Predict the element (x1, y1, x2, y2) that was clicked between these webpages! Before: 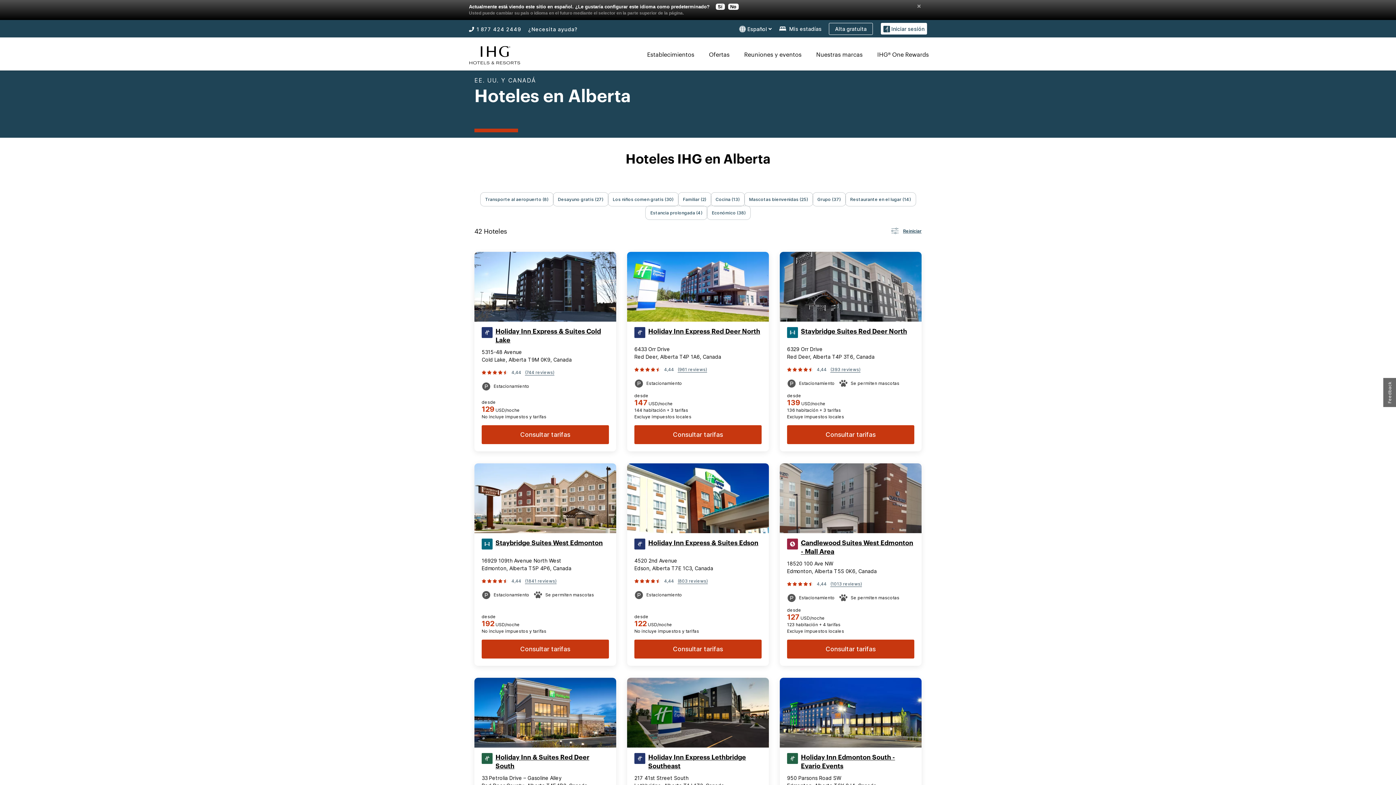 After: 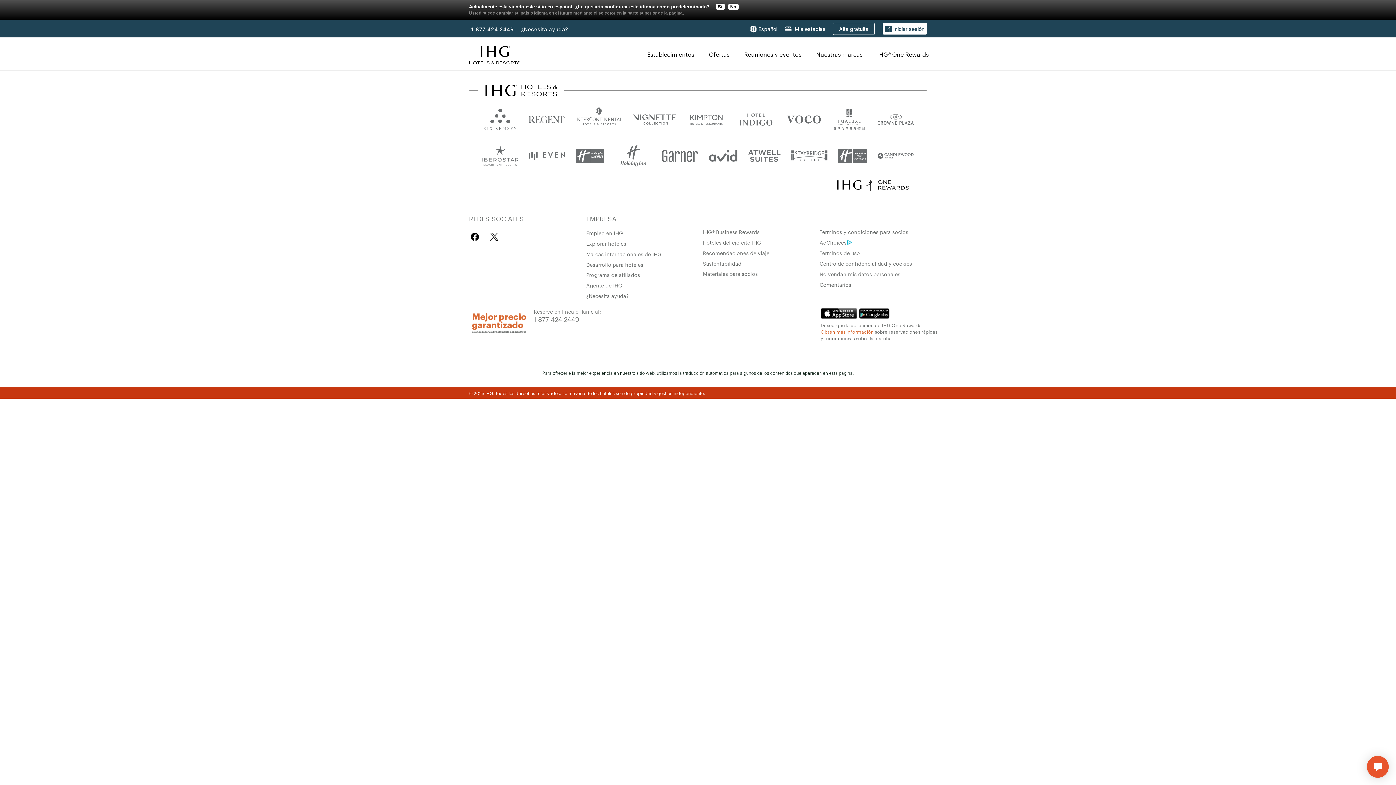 Action: label: Mis estadías bbox: (779, 24, 821, 32)